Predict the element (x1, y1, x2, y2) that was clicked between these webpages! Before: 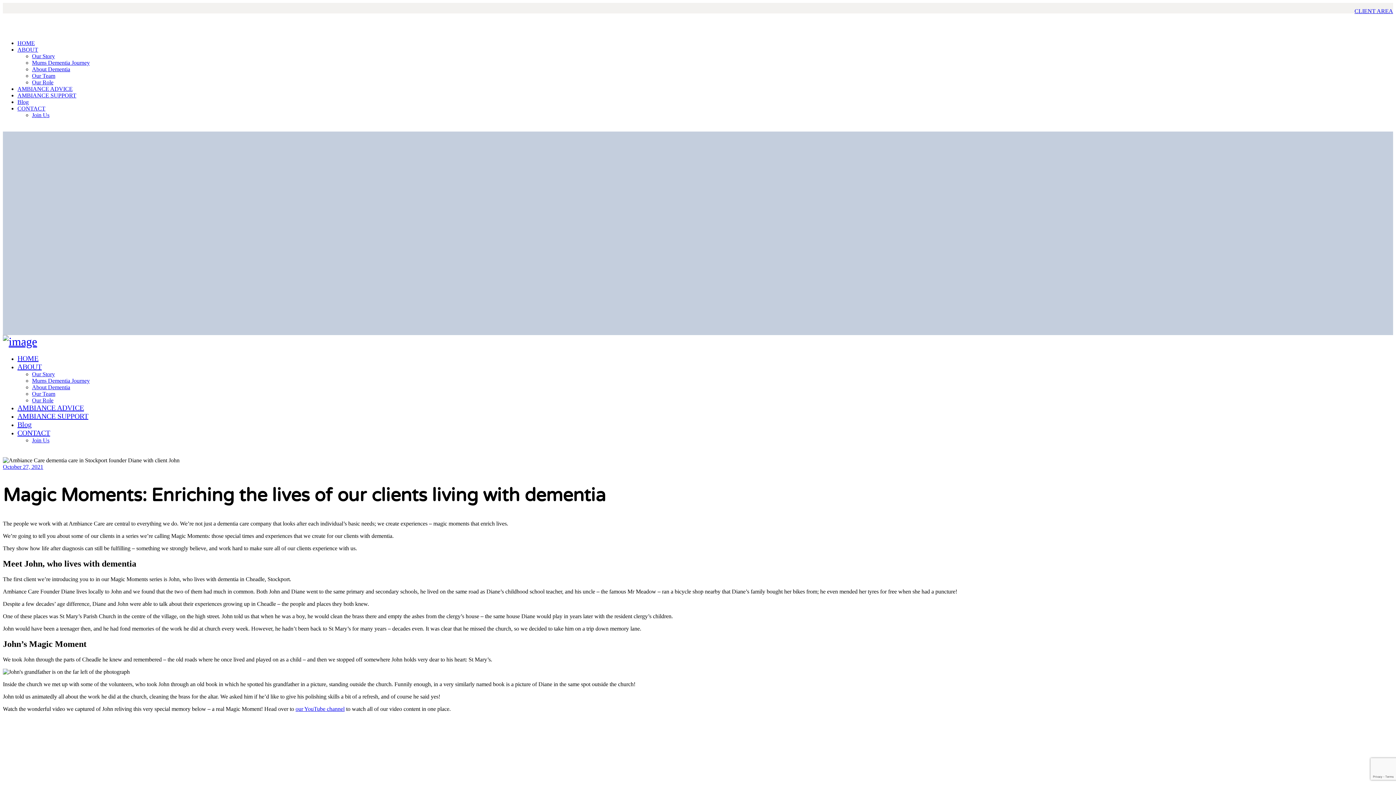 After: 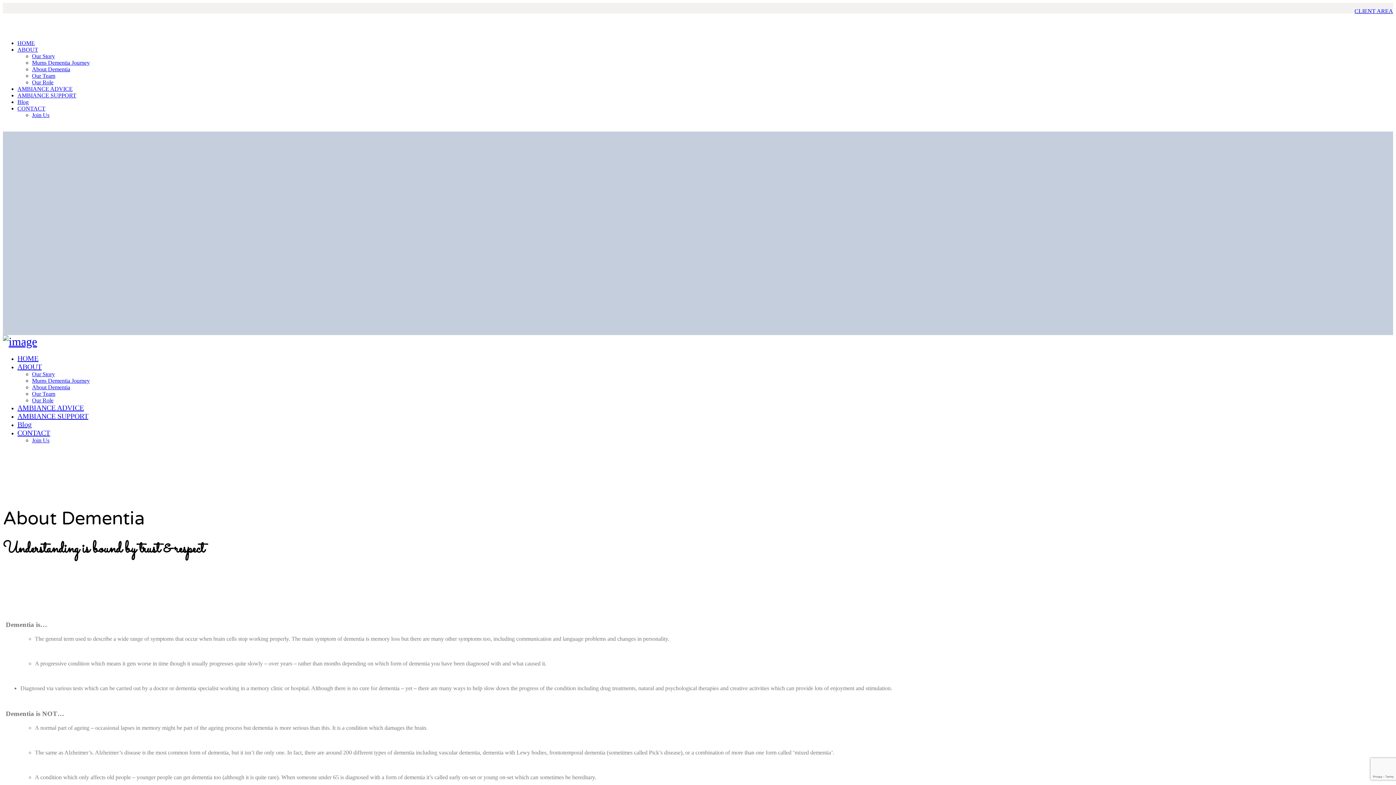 Action: label: About Dementia bbox: (32, 384, 70, 390)